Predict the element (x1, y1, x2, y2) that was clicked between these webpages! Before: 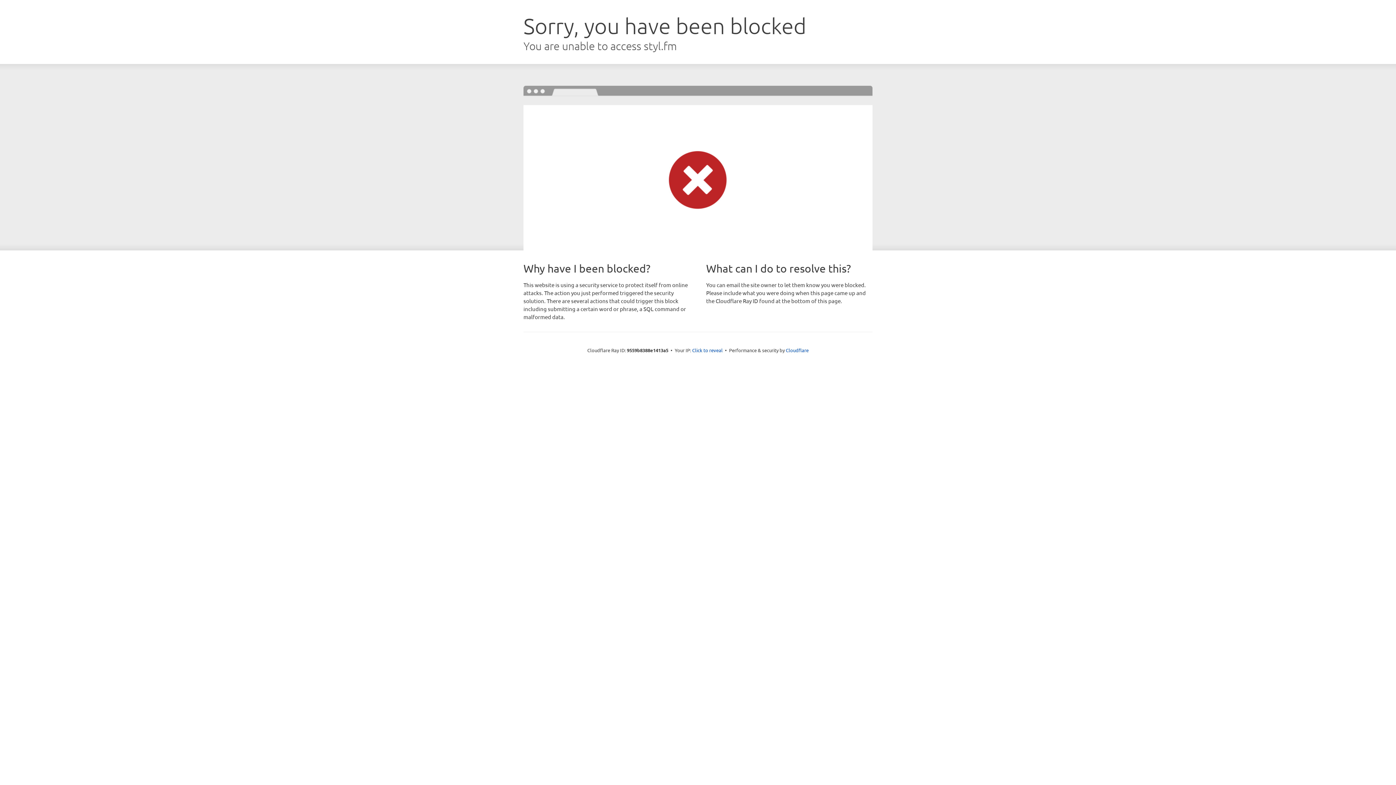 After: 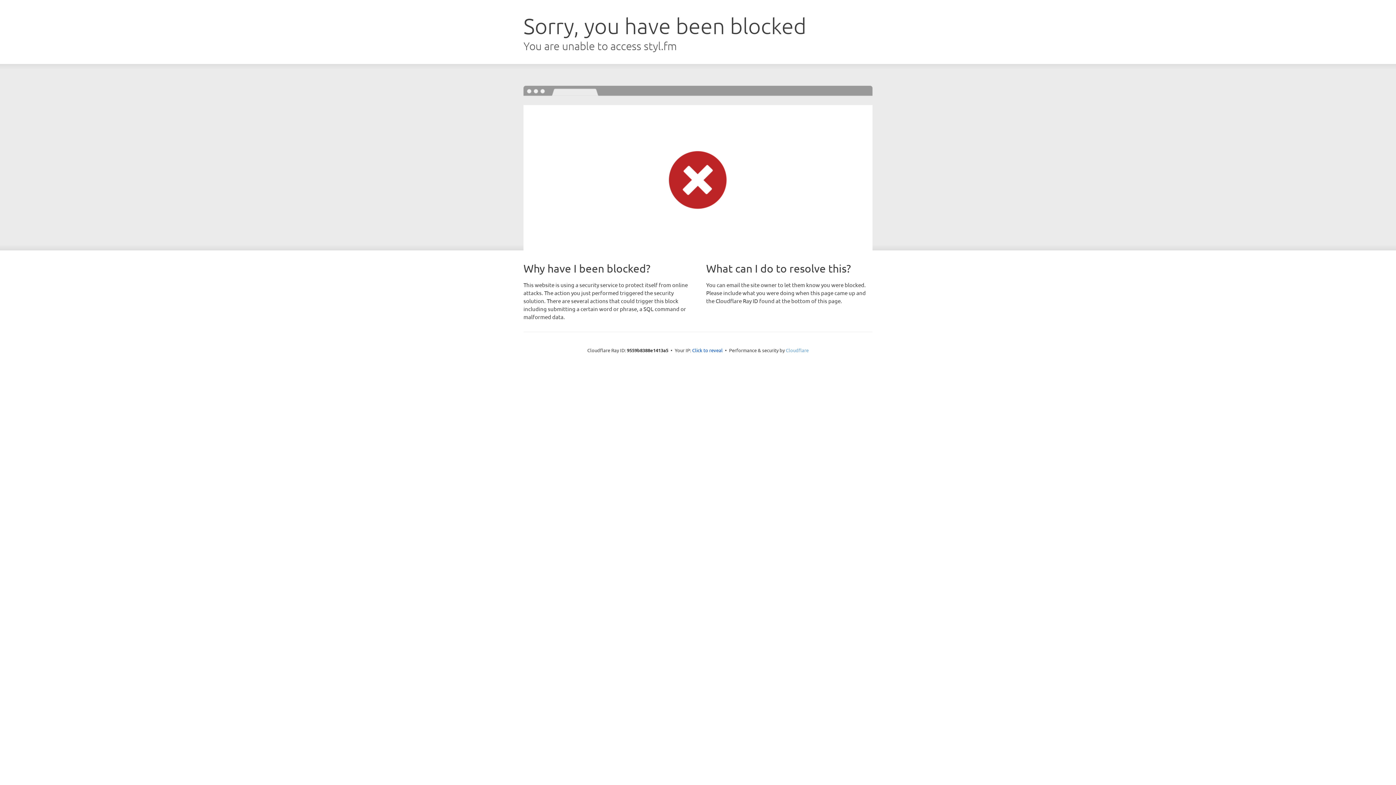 Action: label: Cloudflare bbox: (786, 347, 808, 353)